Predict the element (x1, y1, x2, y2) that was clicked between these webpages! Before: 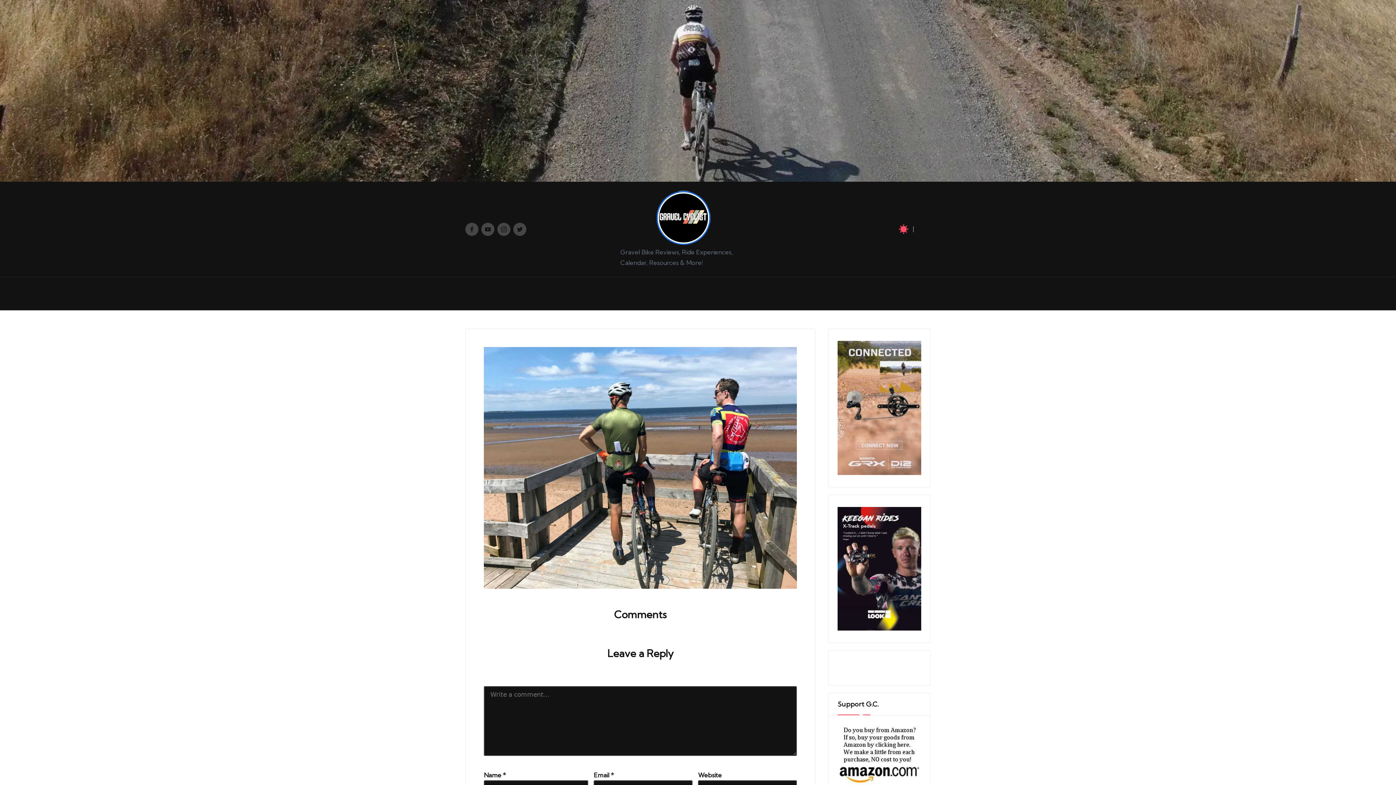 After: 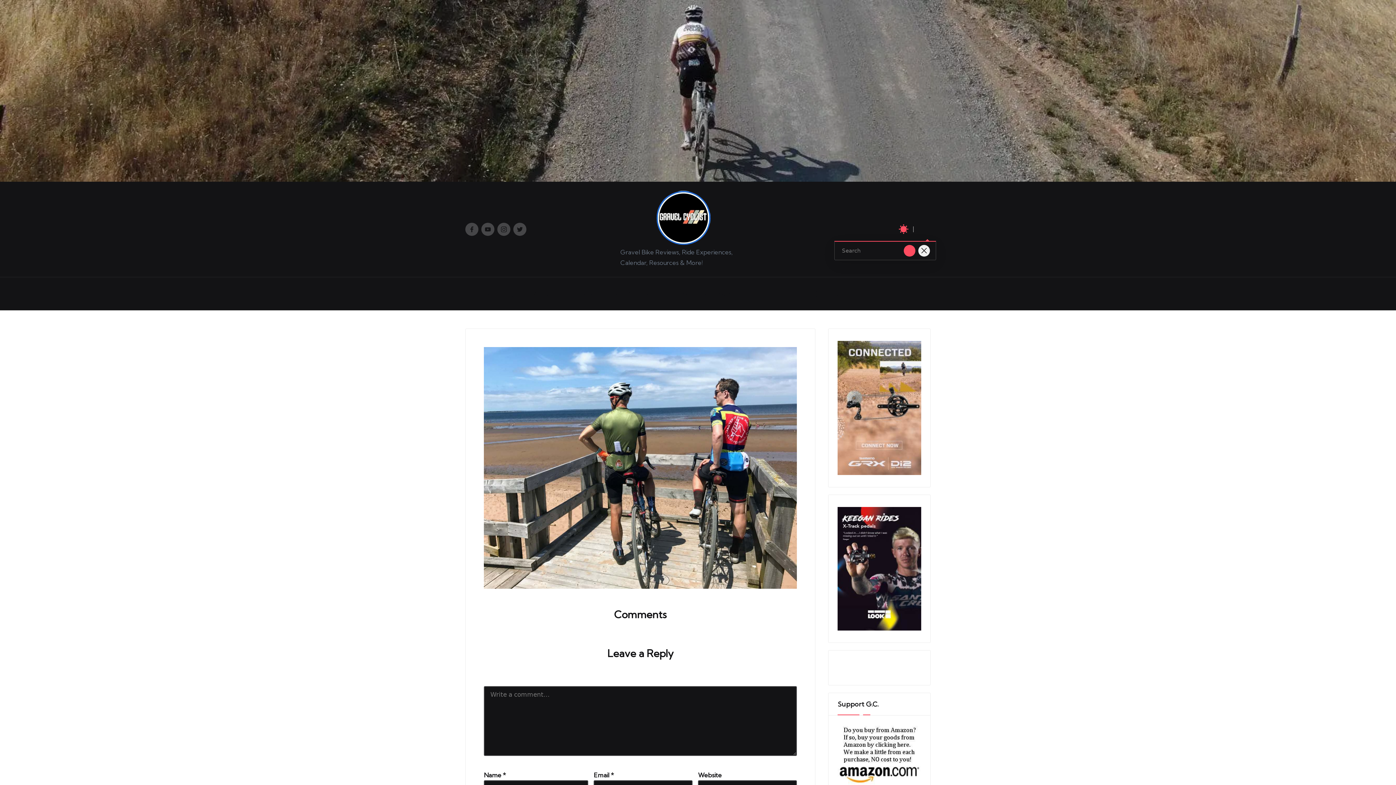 Action: bbox: (919, 223, 930, 235)